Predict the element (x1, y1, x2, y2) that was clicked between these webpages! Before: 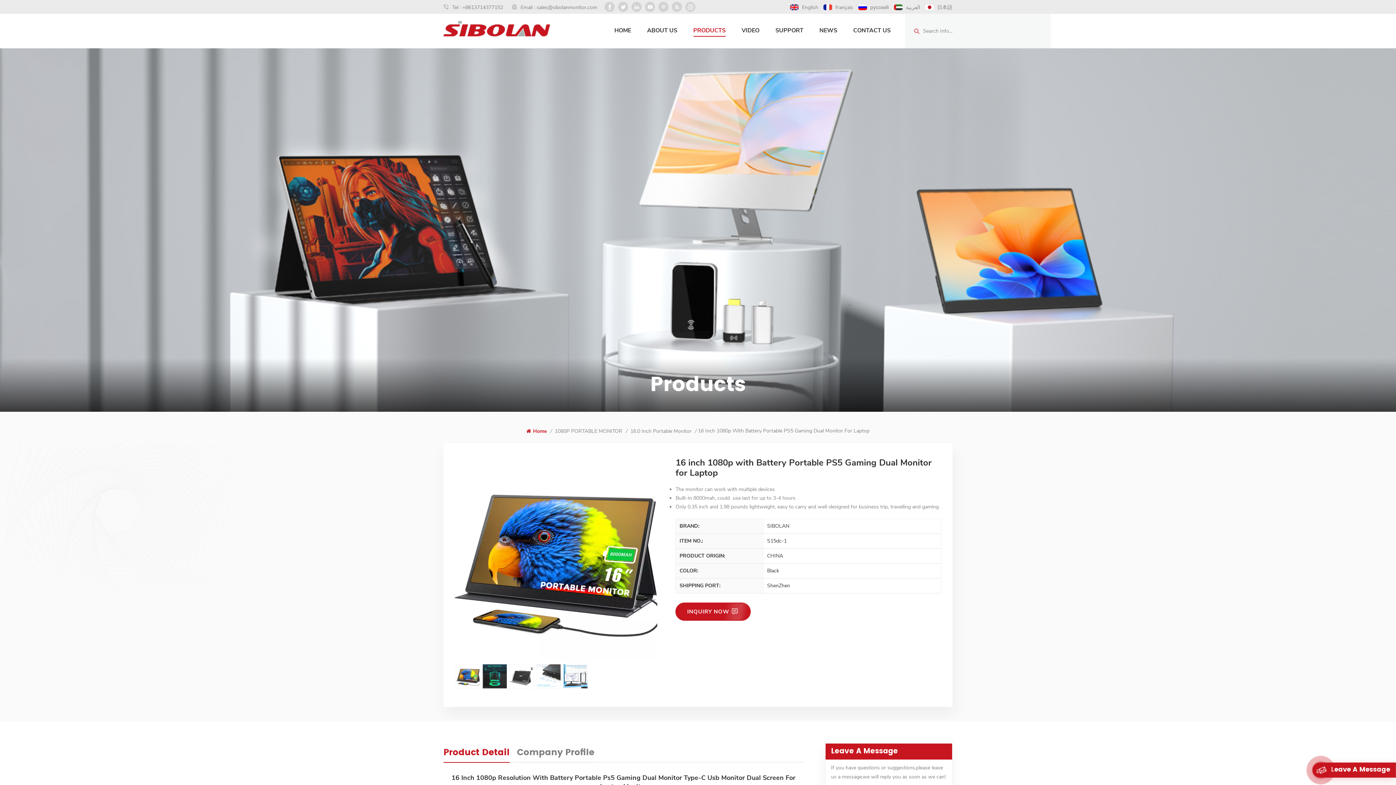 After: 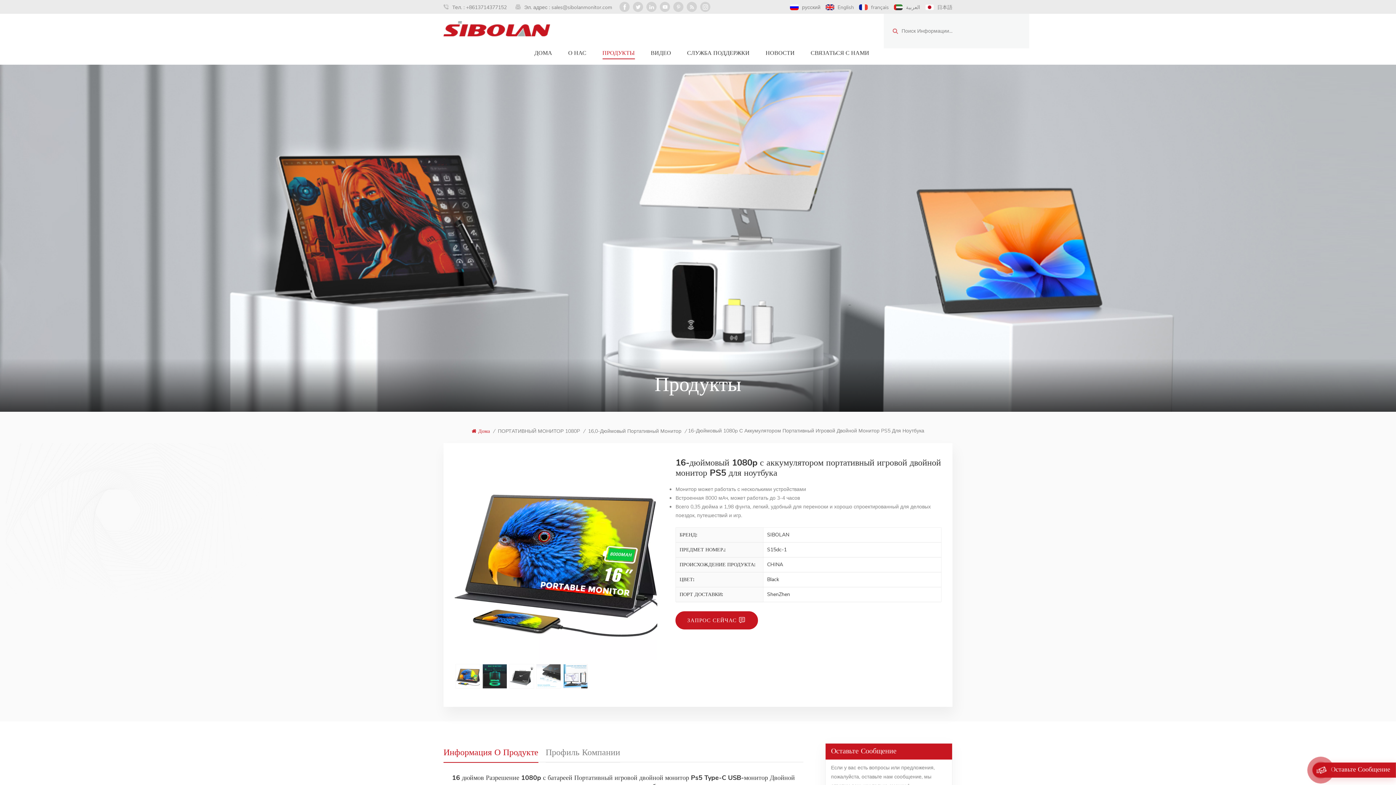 Action: label:  

русский bbox: (858, 2, 889, 10)